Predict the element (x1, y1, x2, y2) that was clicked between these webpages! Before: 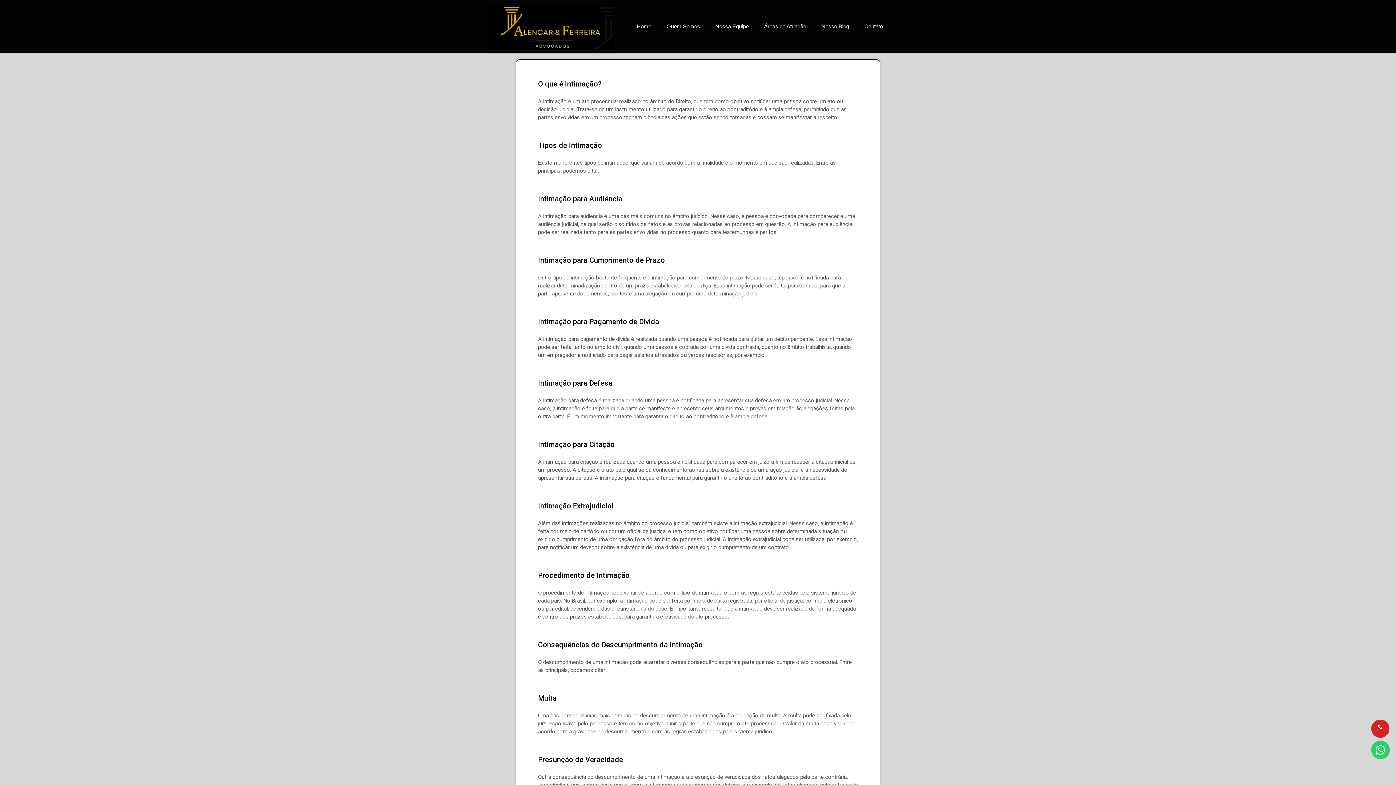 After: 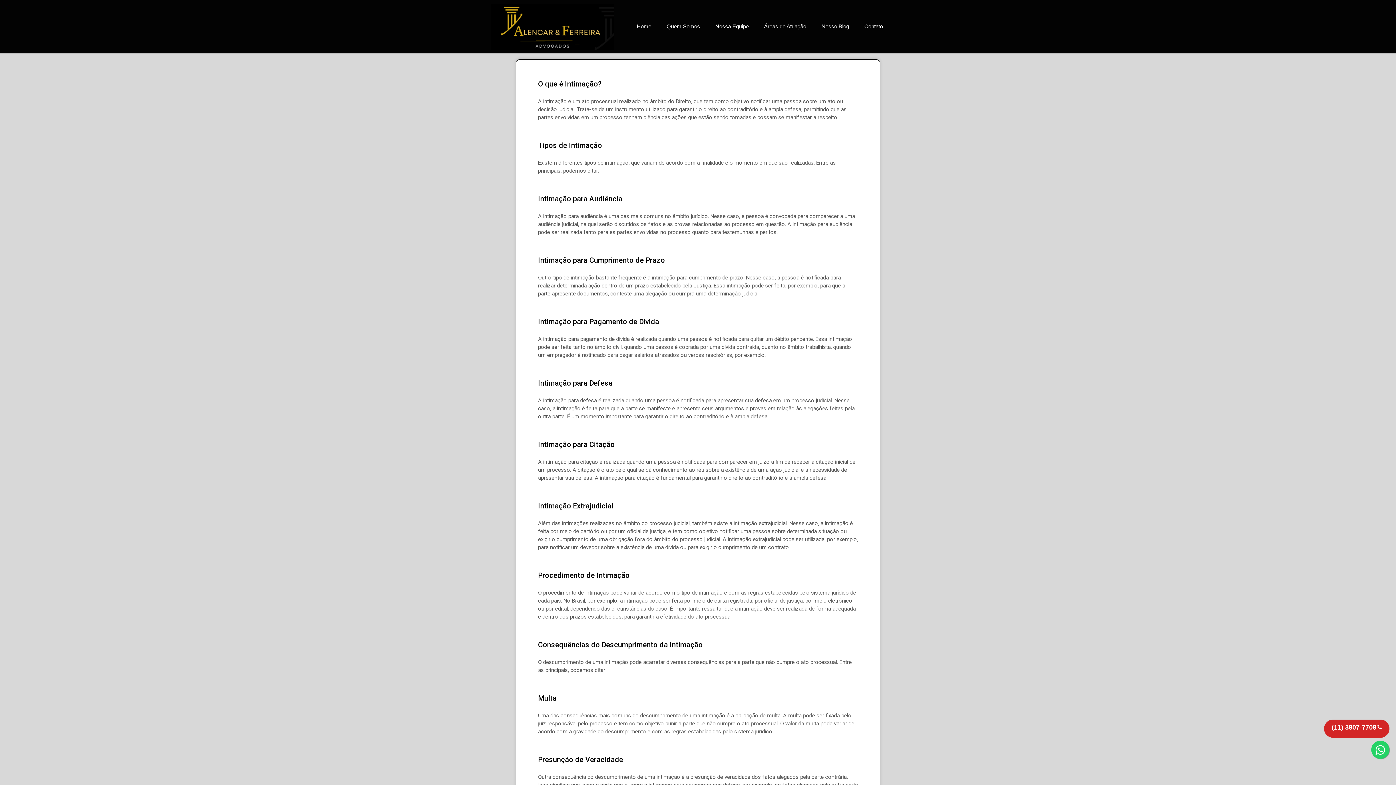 Action: bbox: (1371, 720, 1389, 738)